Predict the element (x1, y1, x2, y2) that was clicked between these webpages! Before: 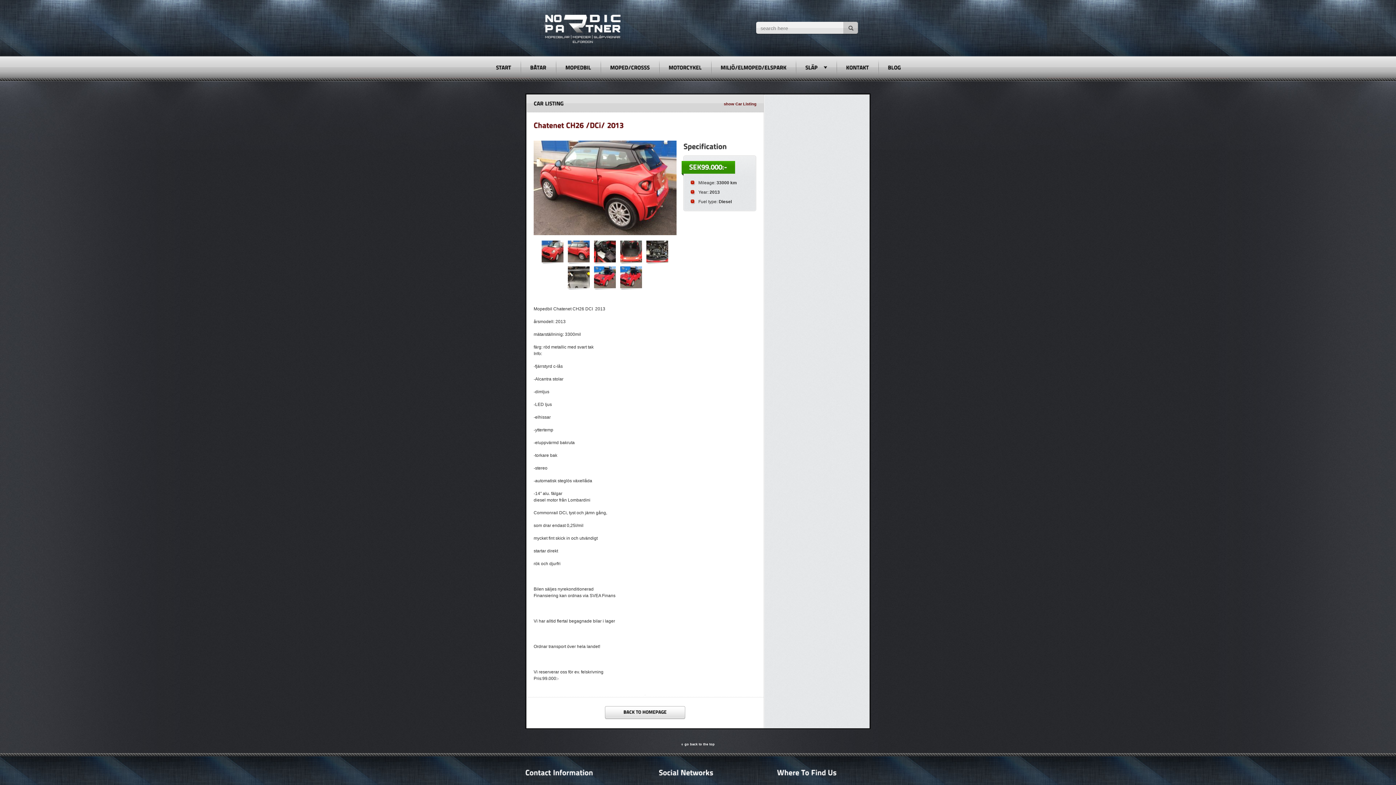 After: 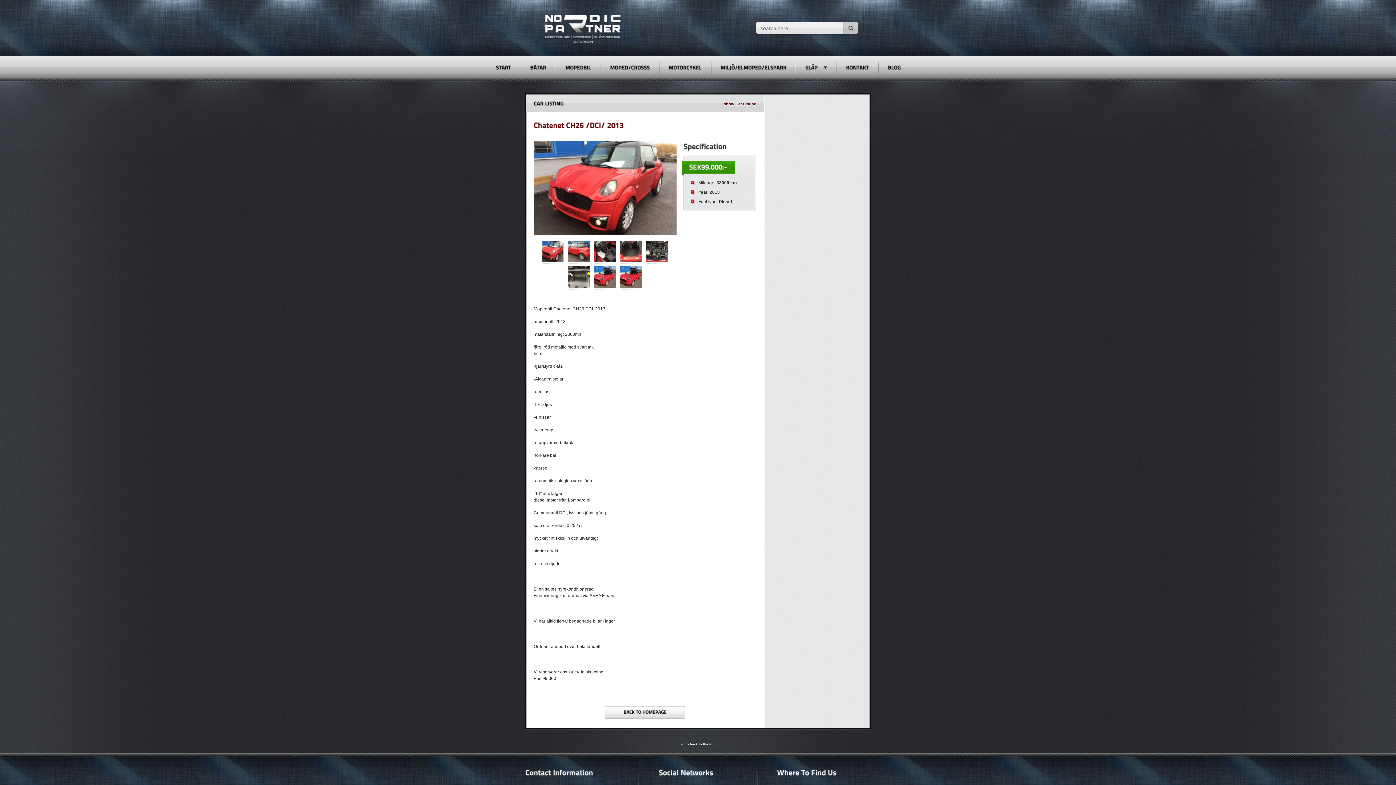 Action: bbox: (539, 260, 565, 265)